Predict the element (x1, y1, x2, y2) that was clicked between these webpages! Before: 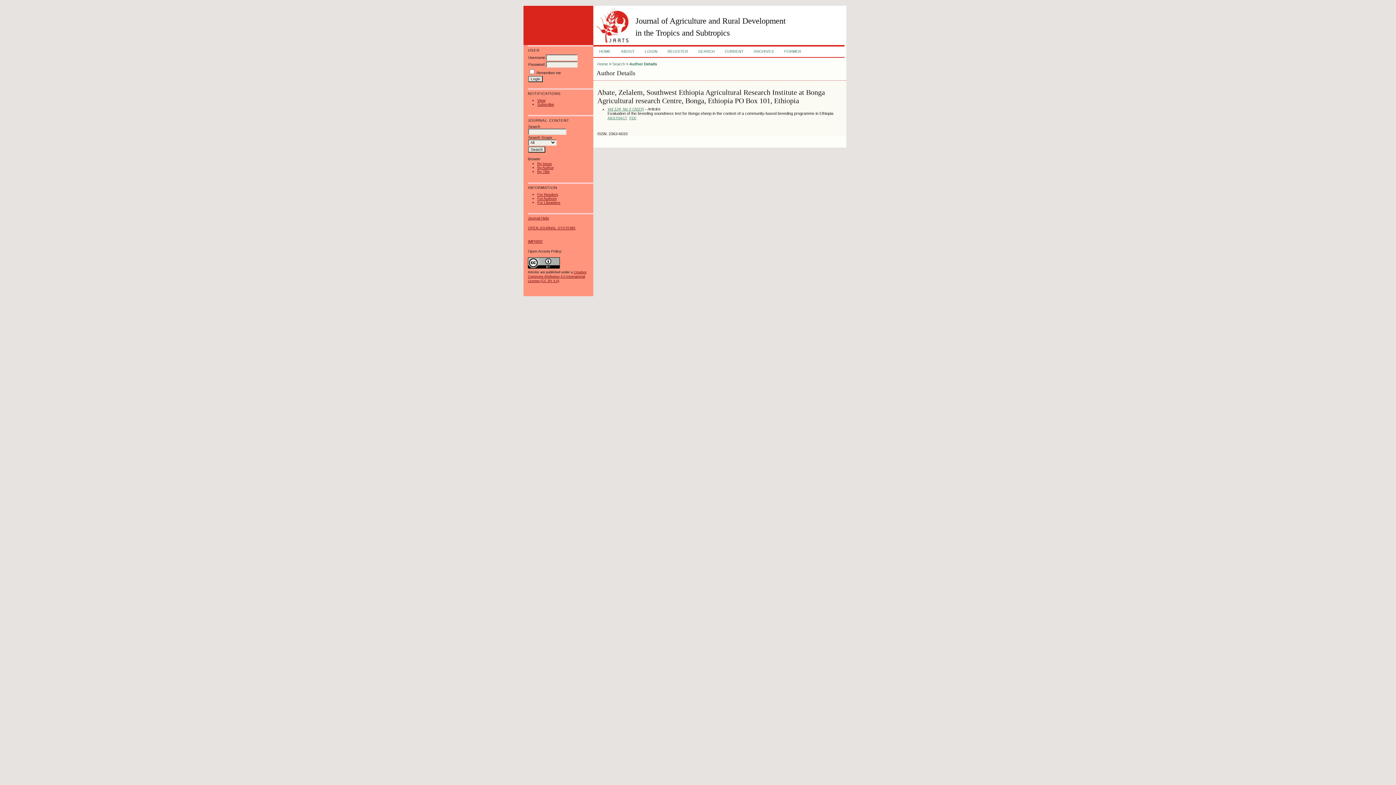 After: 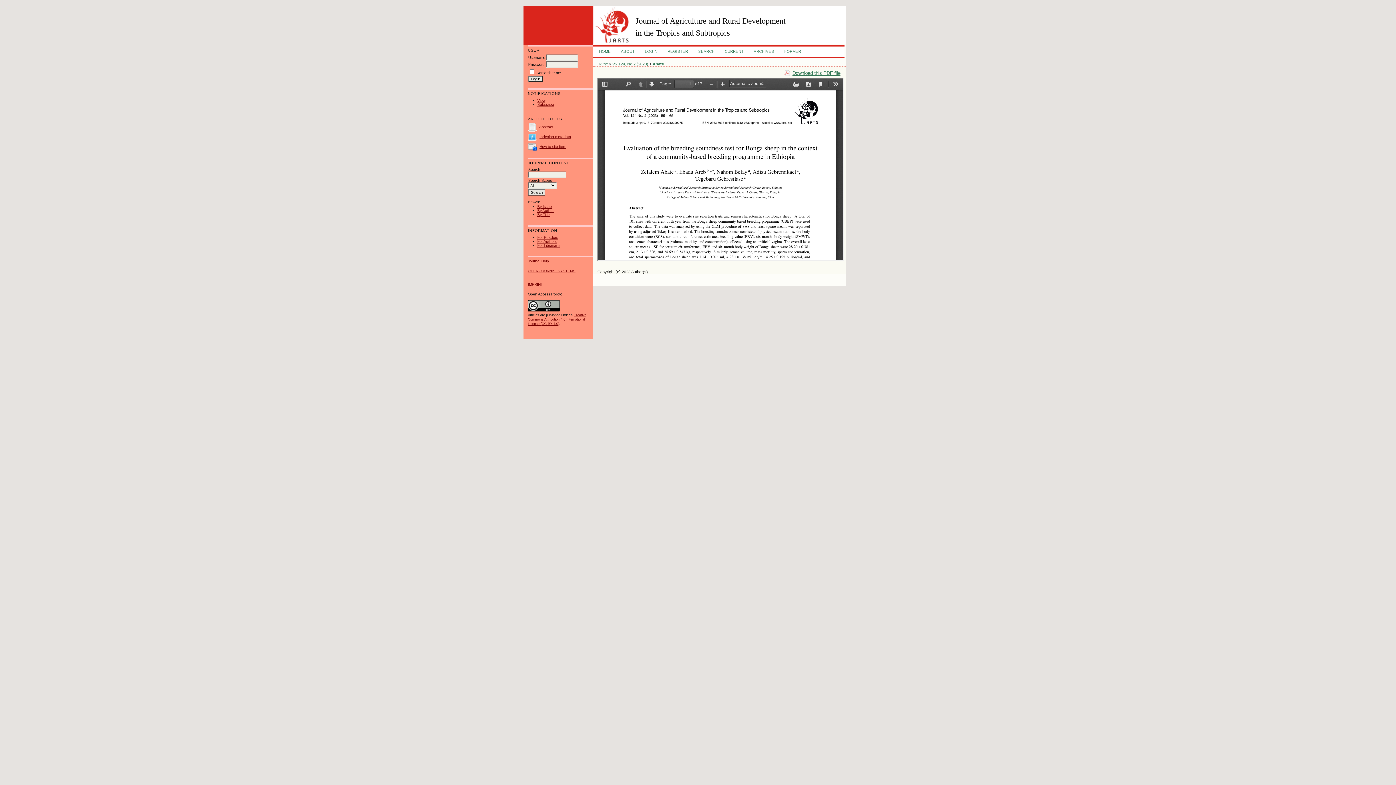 Action: bbox: (629, 115, 636, 119) label: PDF